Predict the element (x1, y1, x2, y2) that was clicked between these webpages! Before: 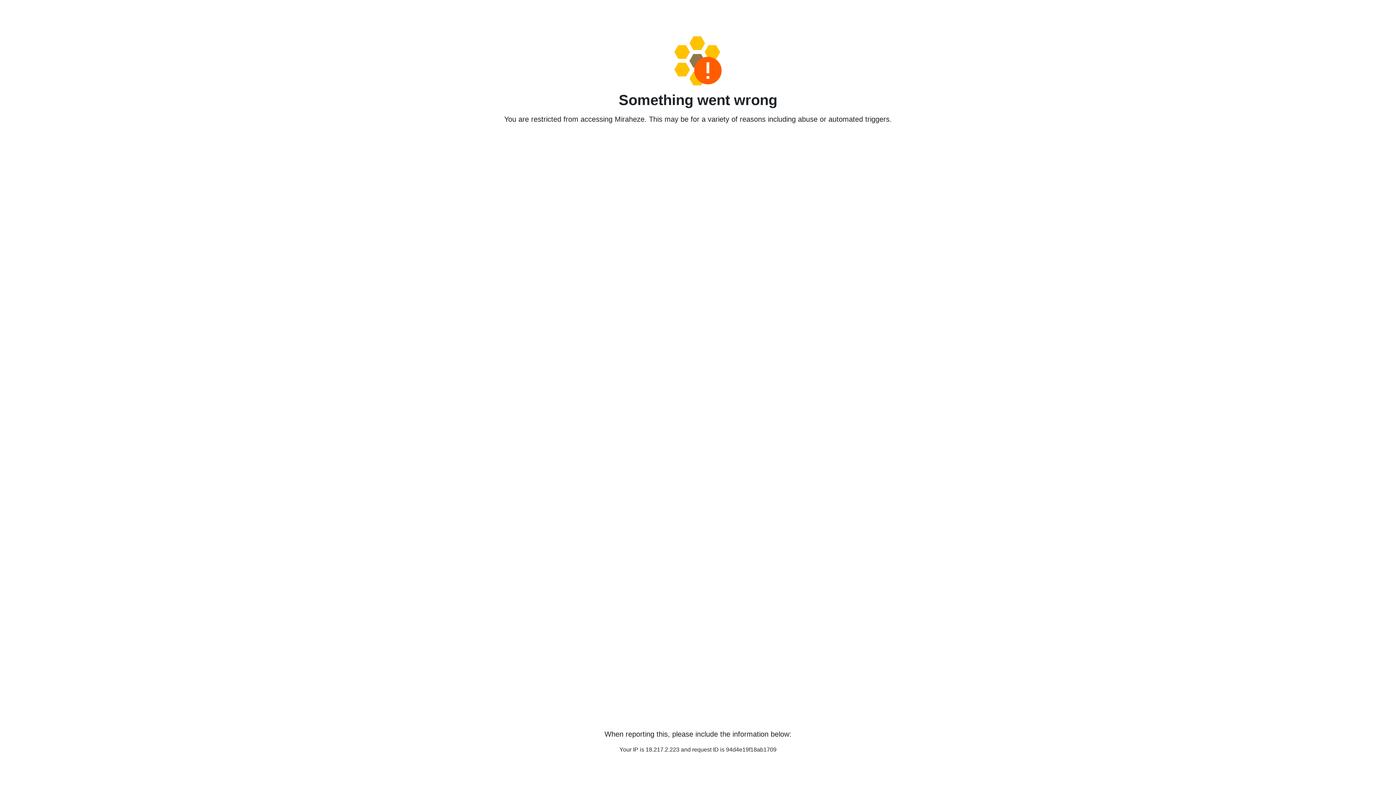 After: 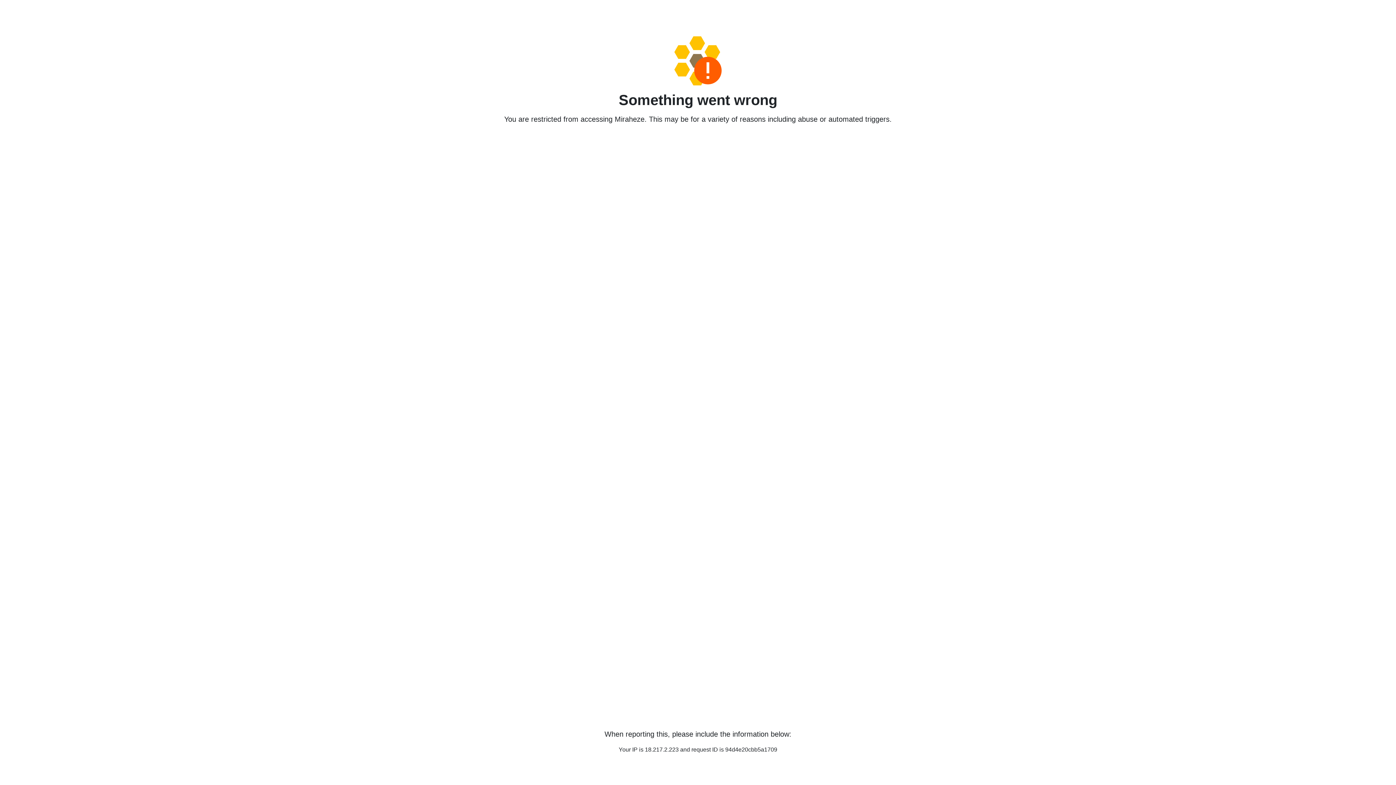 Action: bbox: (458, 36, 938, 85)